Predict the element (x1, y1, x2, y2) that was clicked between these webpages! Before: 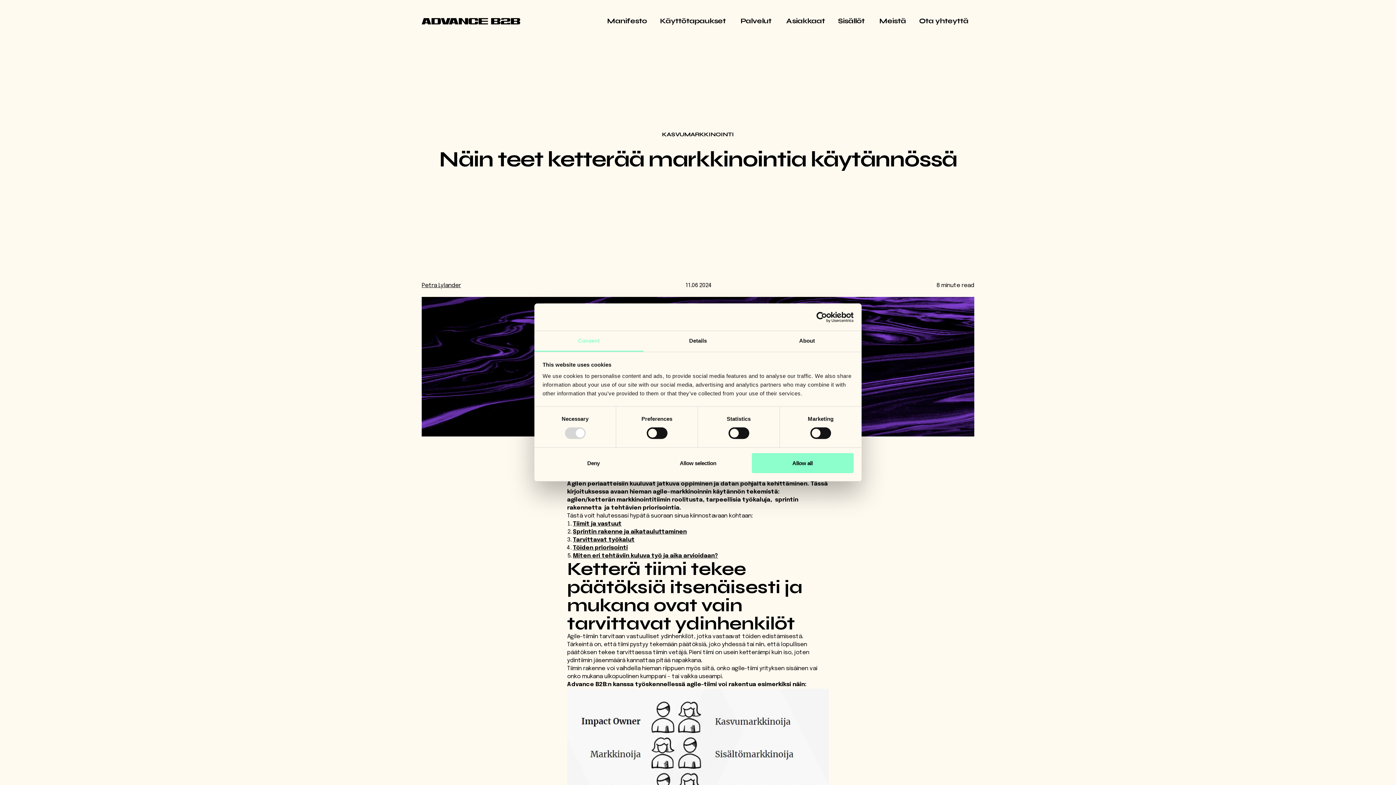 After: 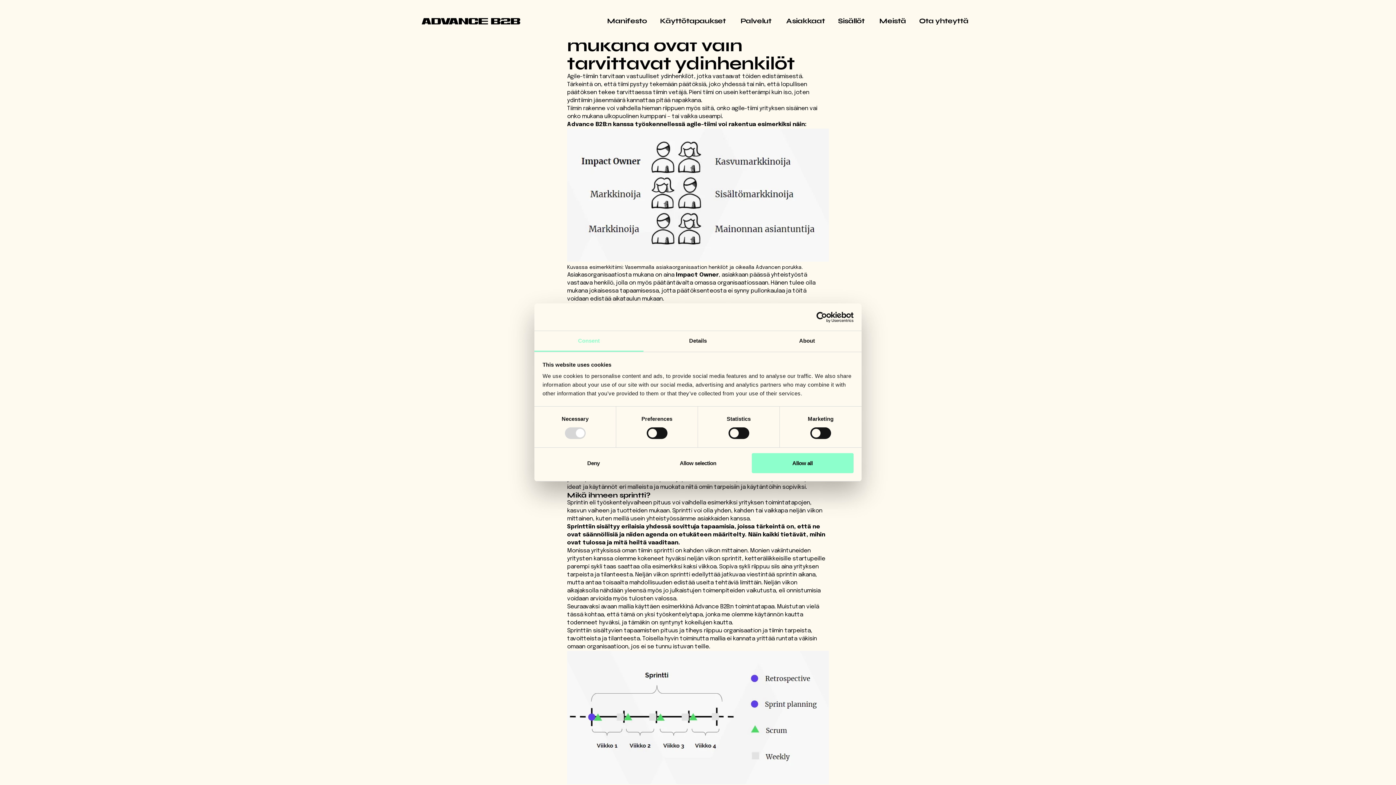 Action: label: Tiimit ja vastuut bbox: (573, 521, 621, 527)